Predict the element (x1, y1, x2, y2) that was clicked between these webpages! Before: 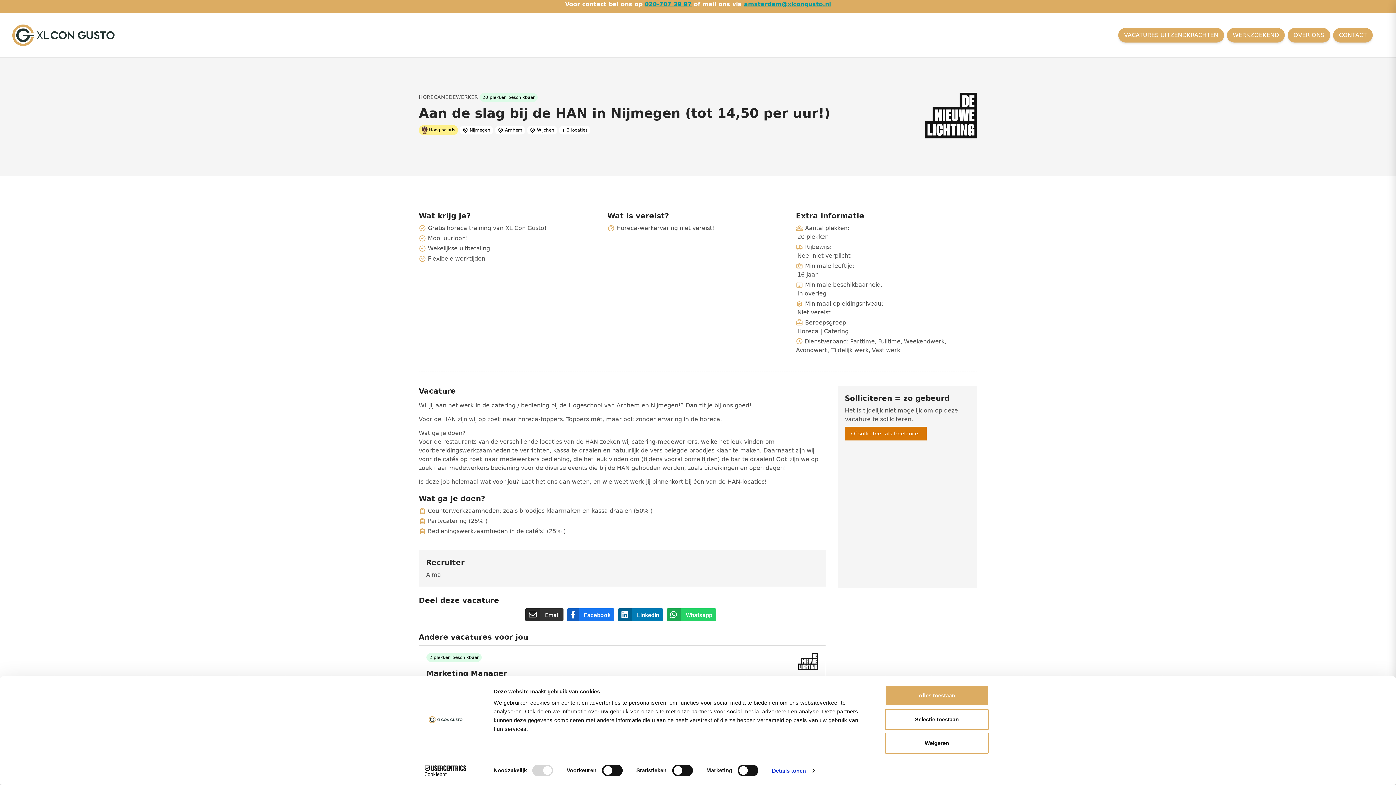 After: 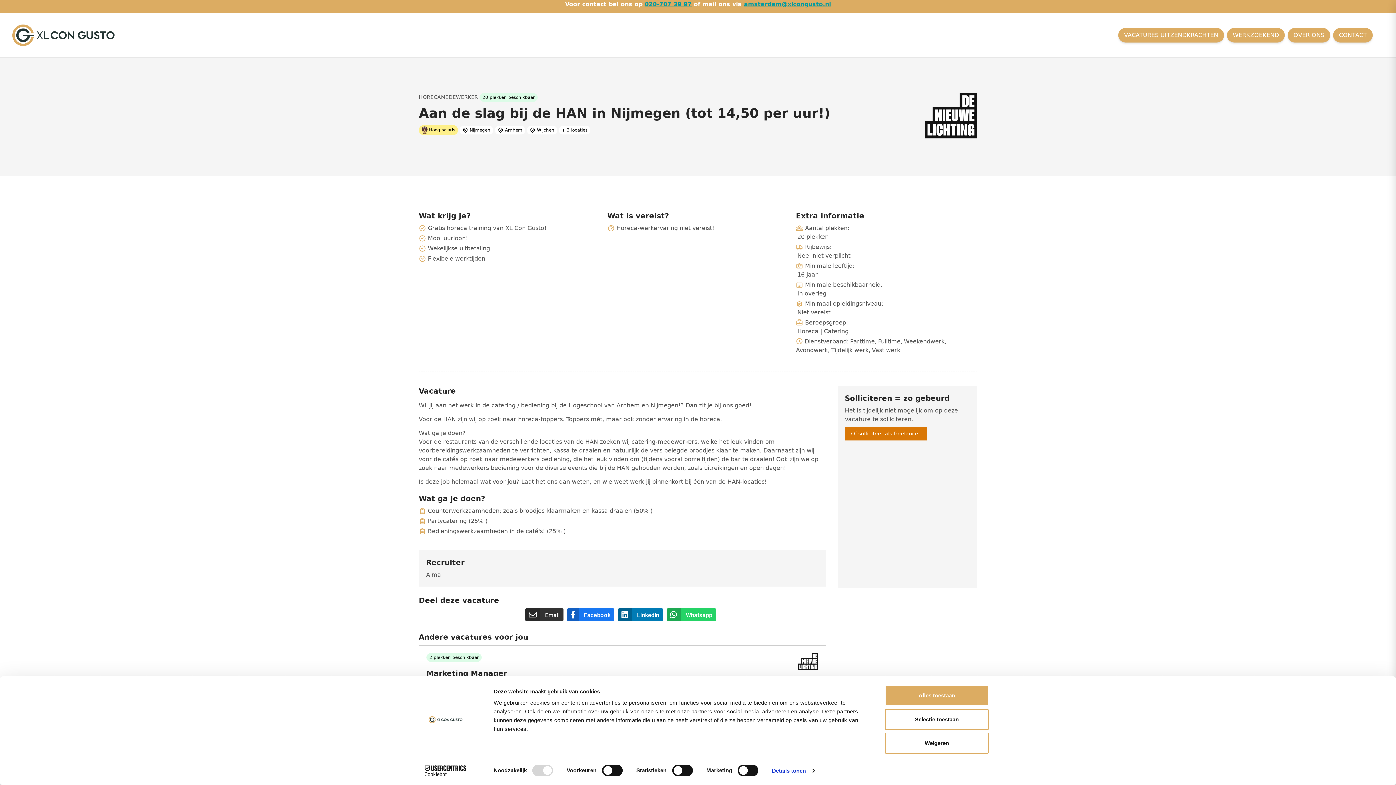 Action: bbox: (644, 0, 691, 7) label: 020-707 39 97